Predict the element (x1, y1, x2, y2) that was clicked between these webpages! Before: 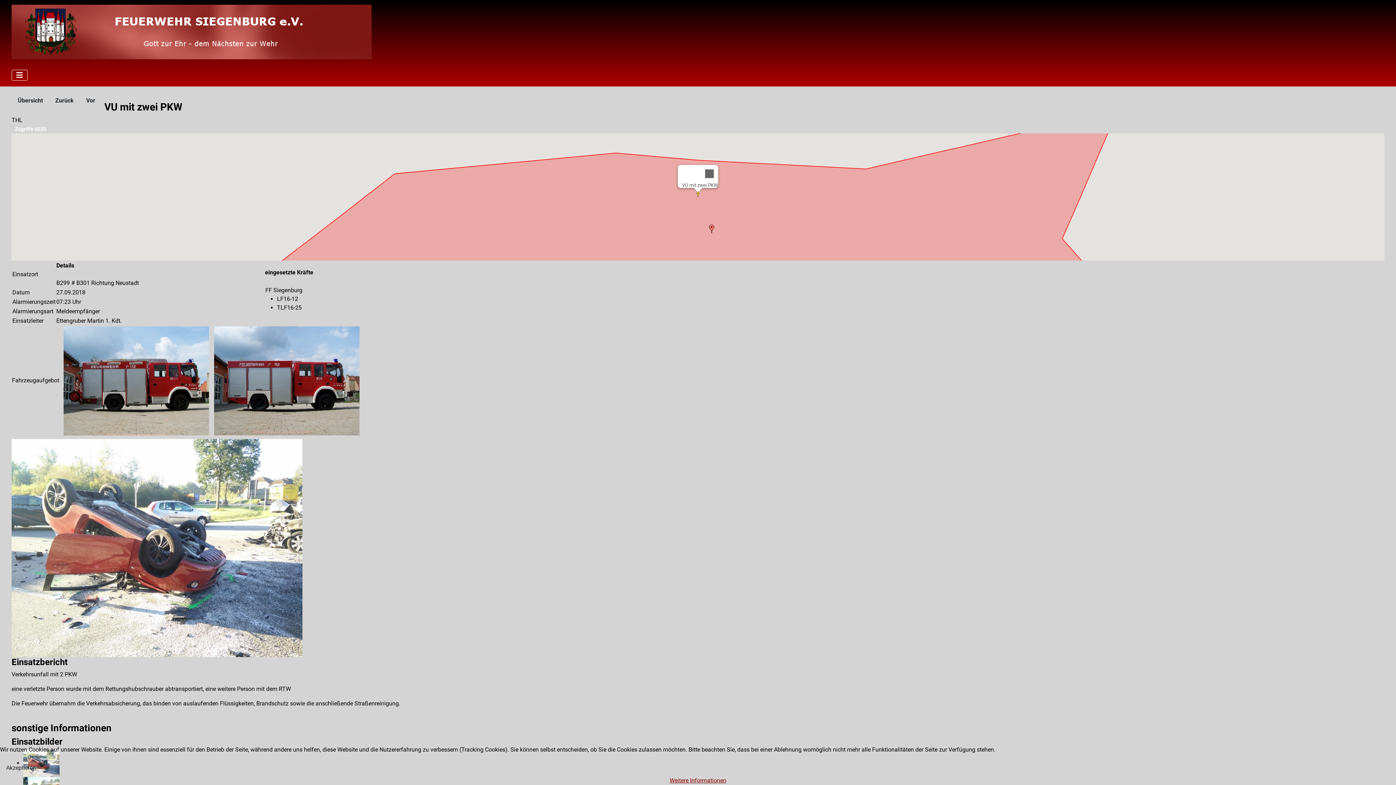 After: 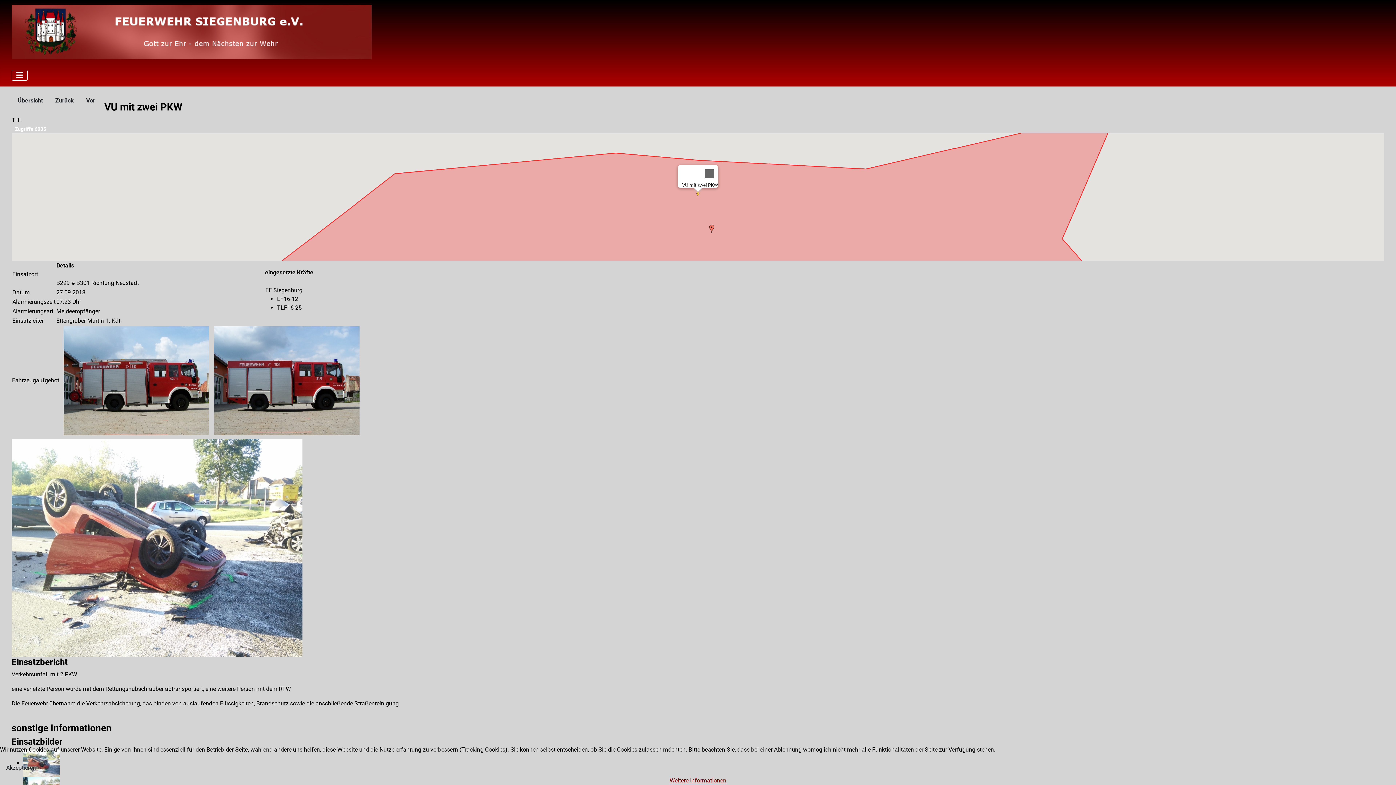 Action: bbox: (695, 192, 700, 197) label: VU mit zwei PKW